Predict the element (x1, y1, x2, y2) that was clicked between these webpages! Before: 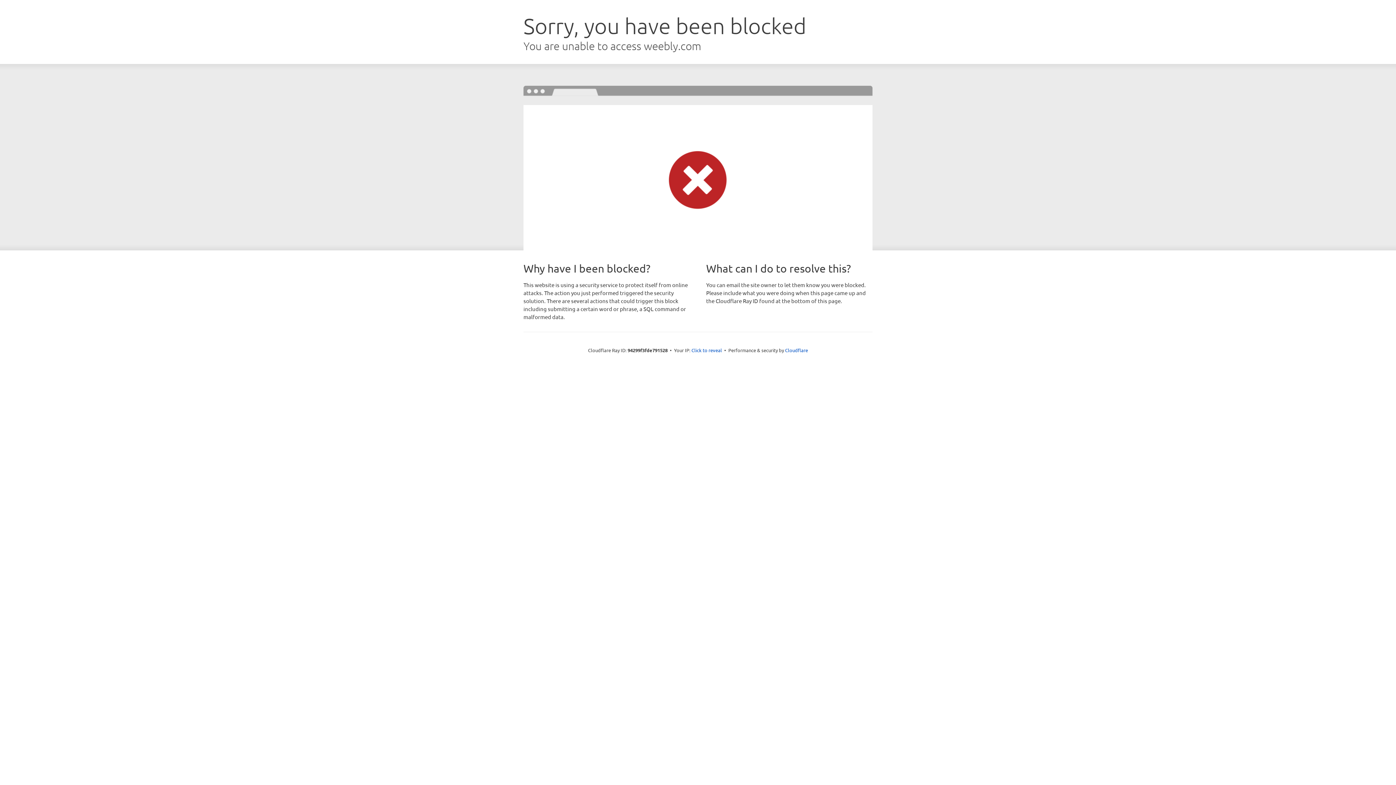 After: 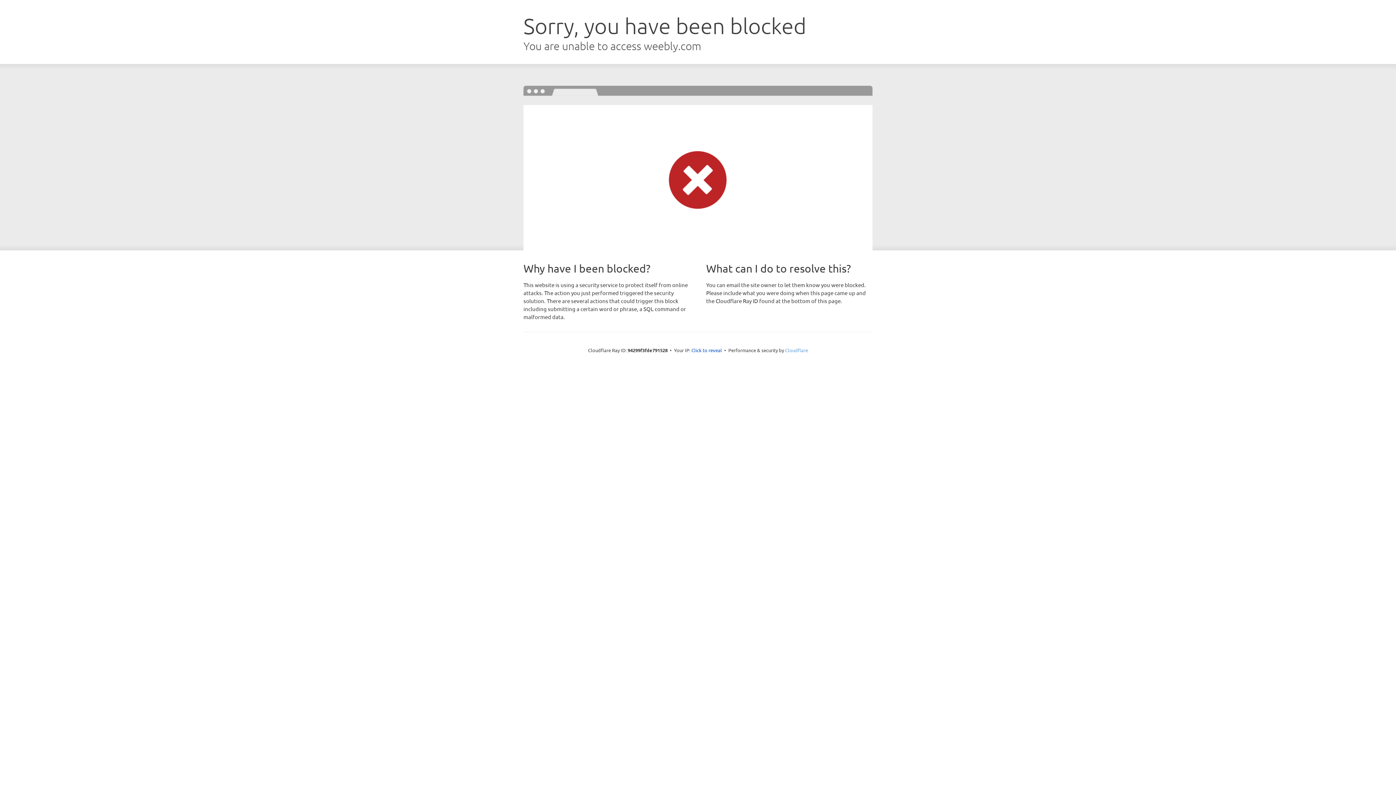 Action: label: Cloudflare bbox: (785, 347, 808, 353)